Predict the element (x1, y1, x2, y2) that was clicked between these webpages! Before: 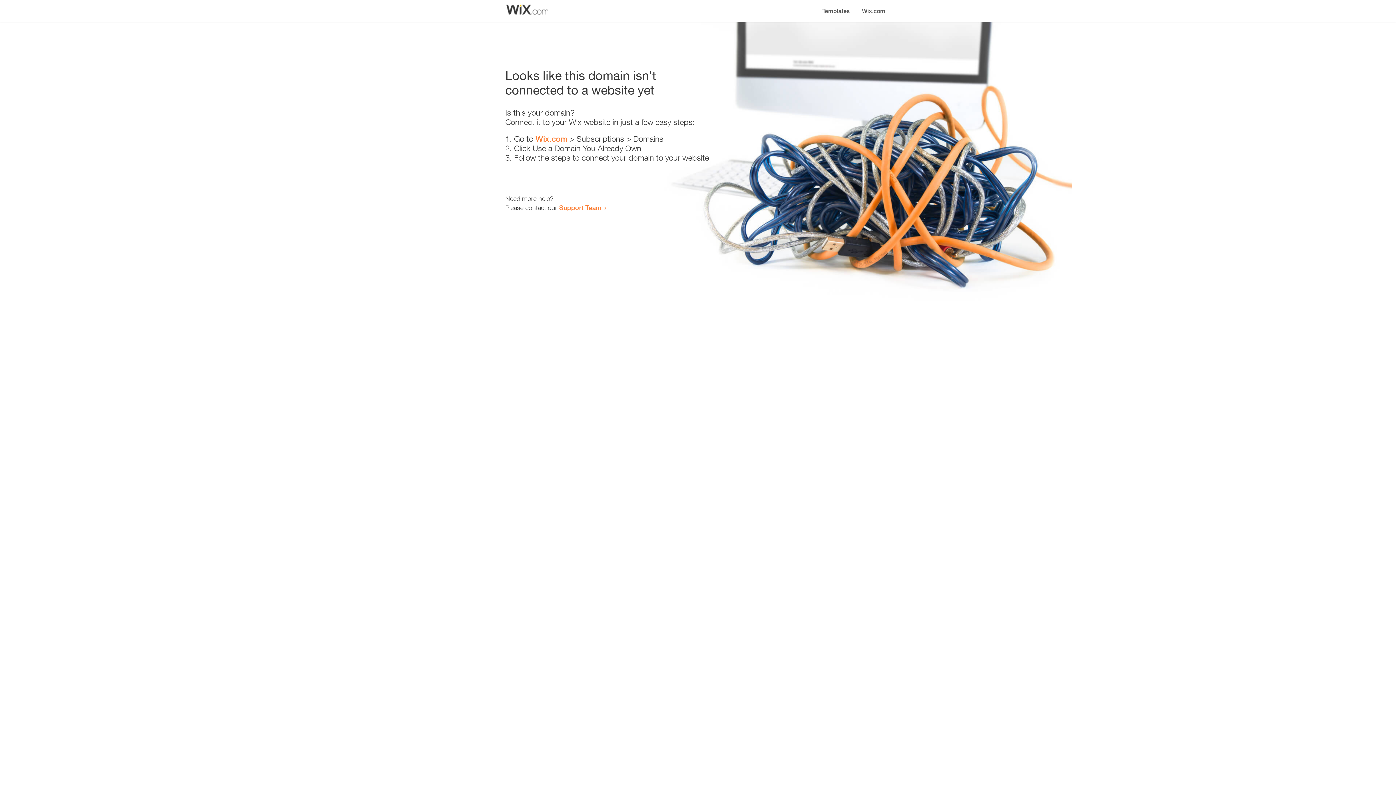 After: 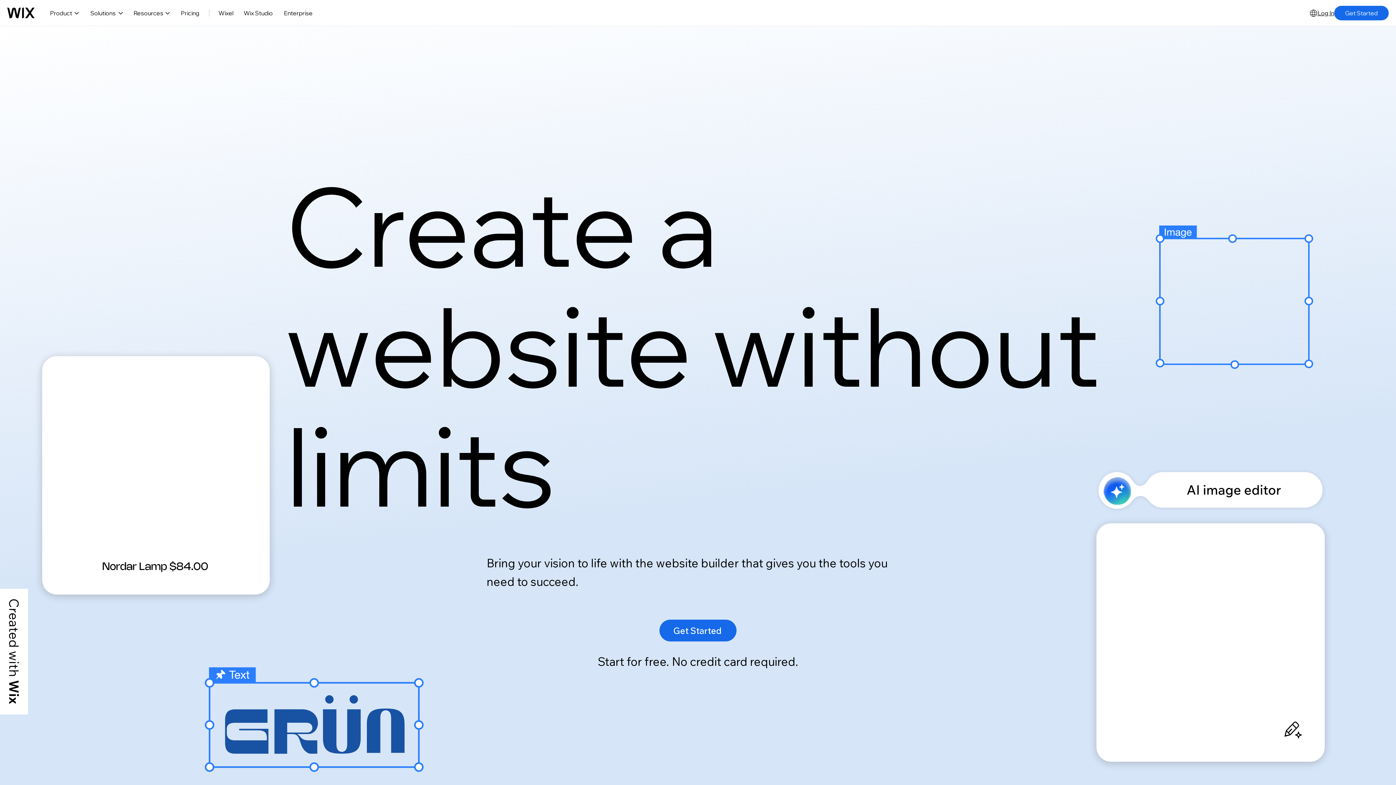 Action: bbox: (535, 134, 567, 143) label: Wix.com